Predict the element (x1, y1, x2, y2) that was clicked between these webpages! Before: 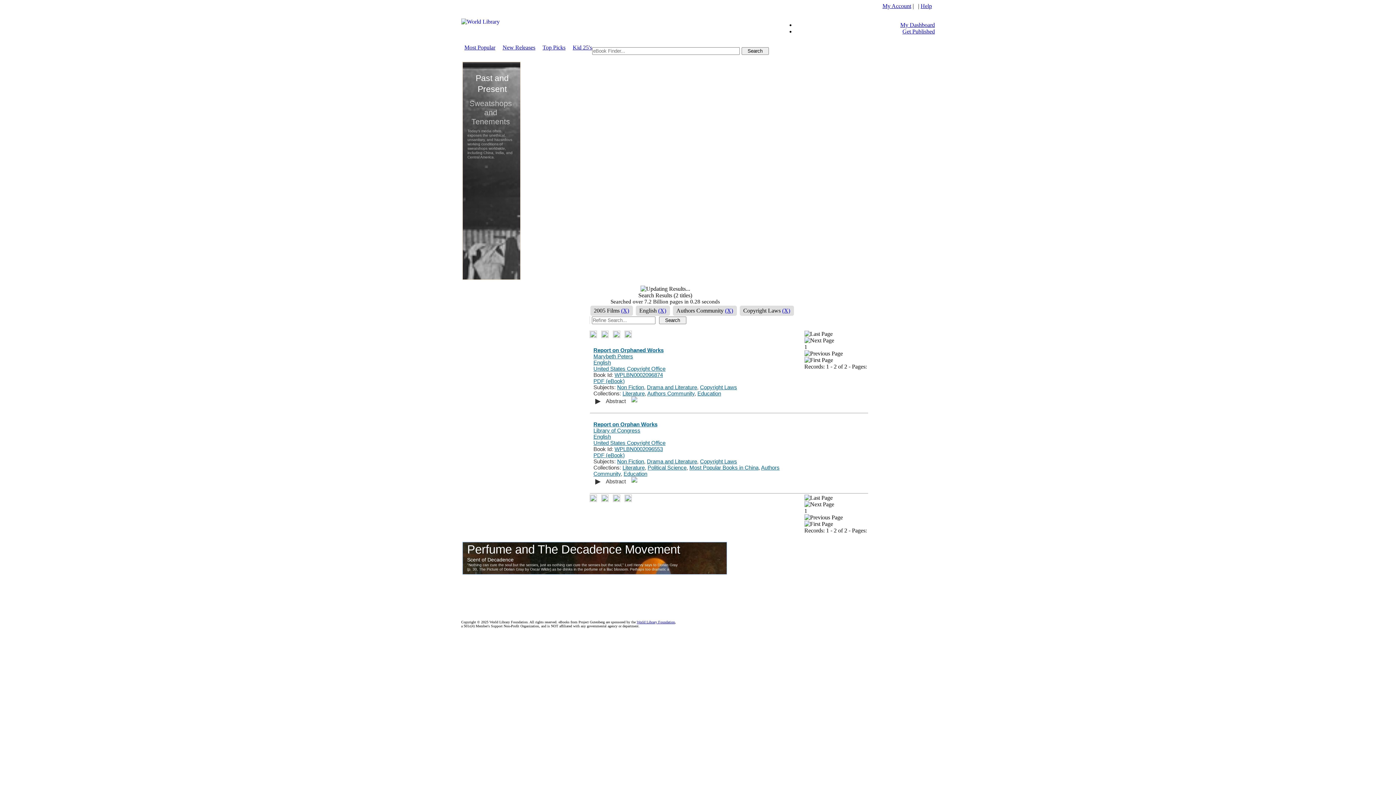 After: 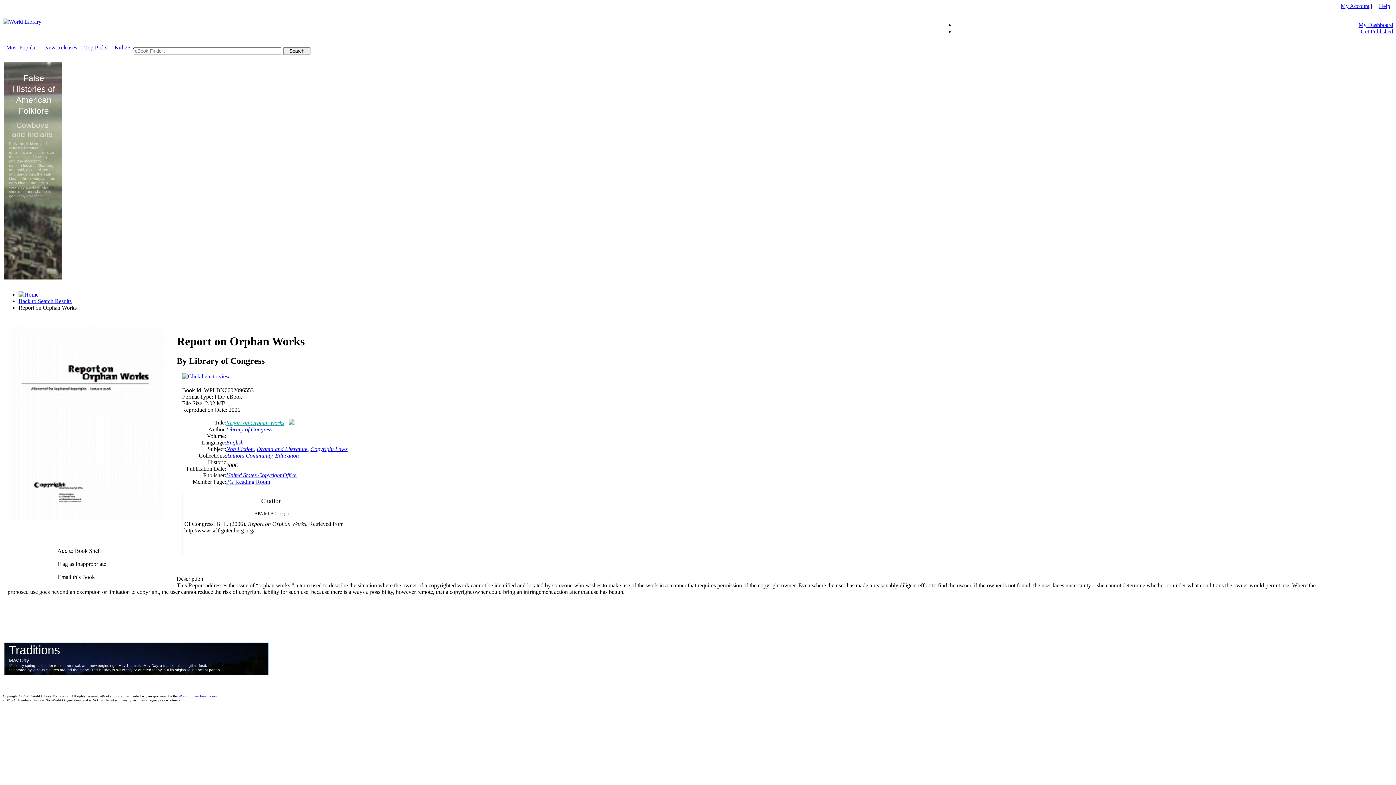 Action: bbox: (614, 446, 663, 452) label: WPLBN0002096553